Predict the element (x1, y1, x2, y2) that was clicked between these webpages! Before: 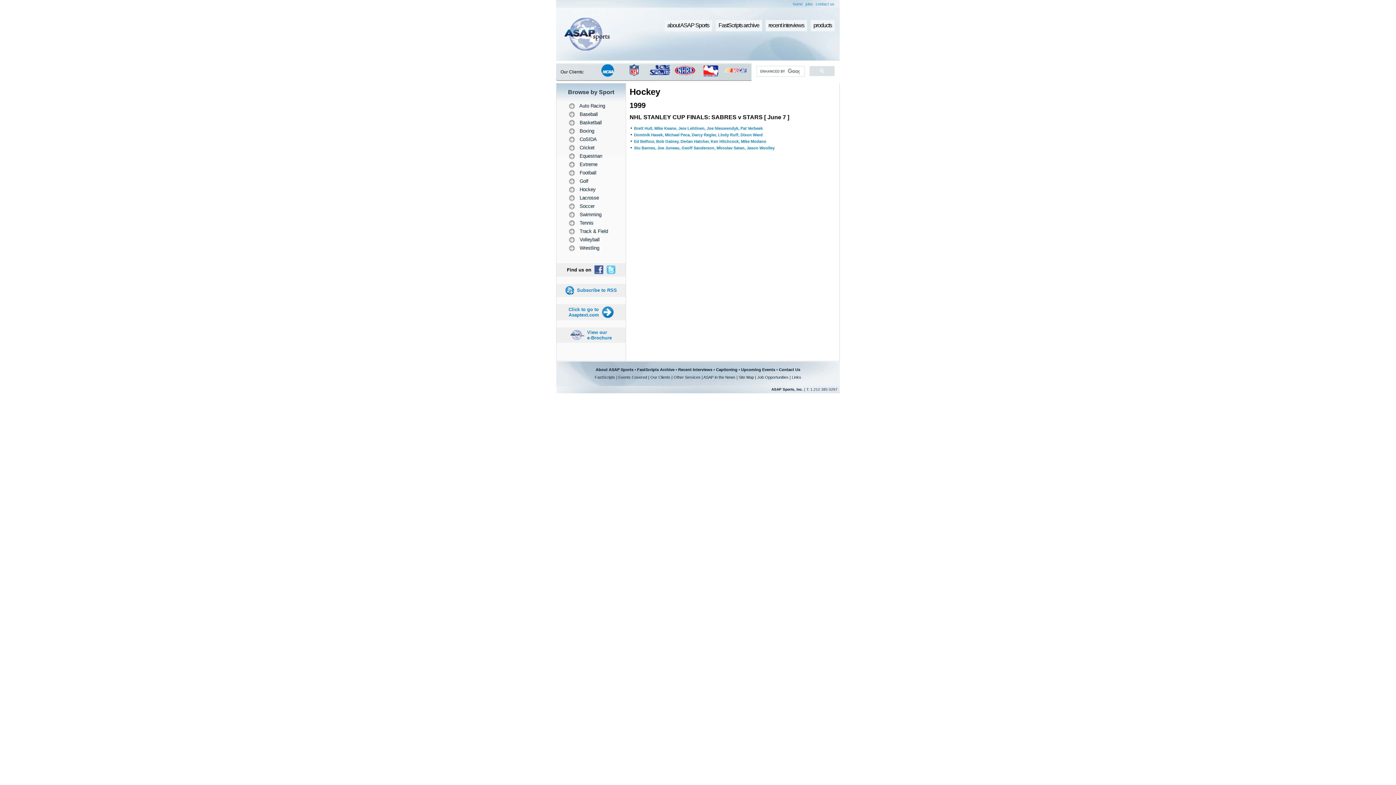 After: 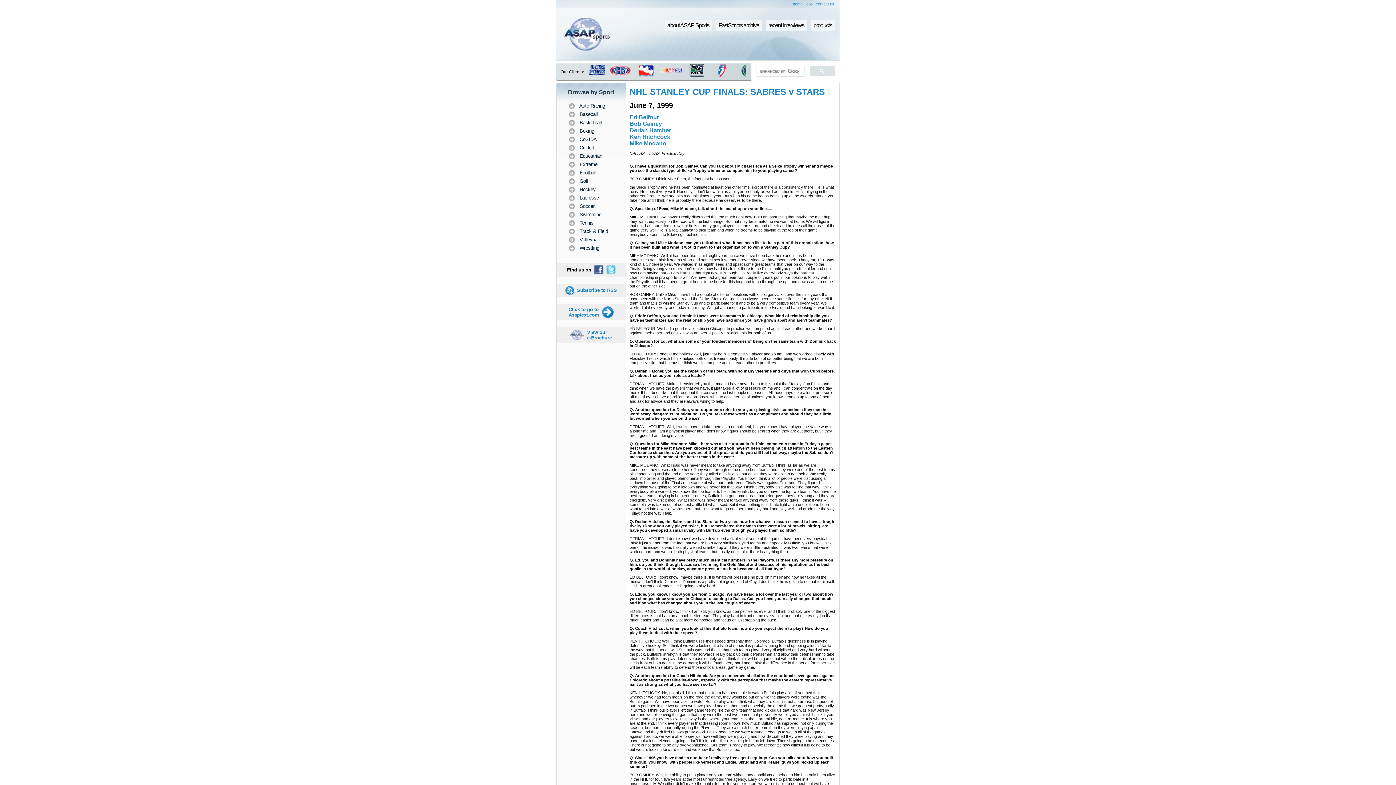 Action: label: Ed Belfour, Bob Gainey, Derian Hatcher, Ken Hitchcock, Mike Modano bbox: (634, 139, 766, 143)